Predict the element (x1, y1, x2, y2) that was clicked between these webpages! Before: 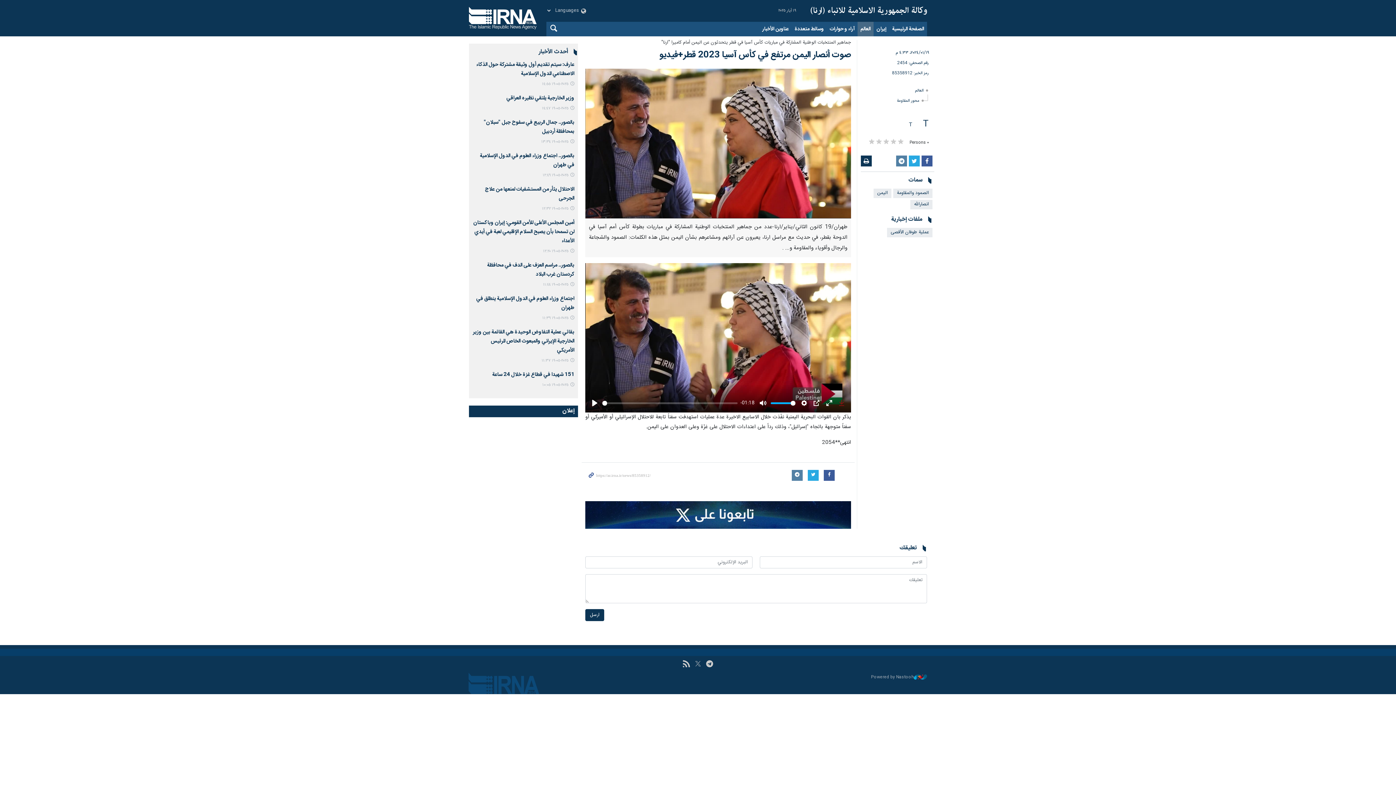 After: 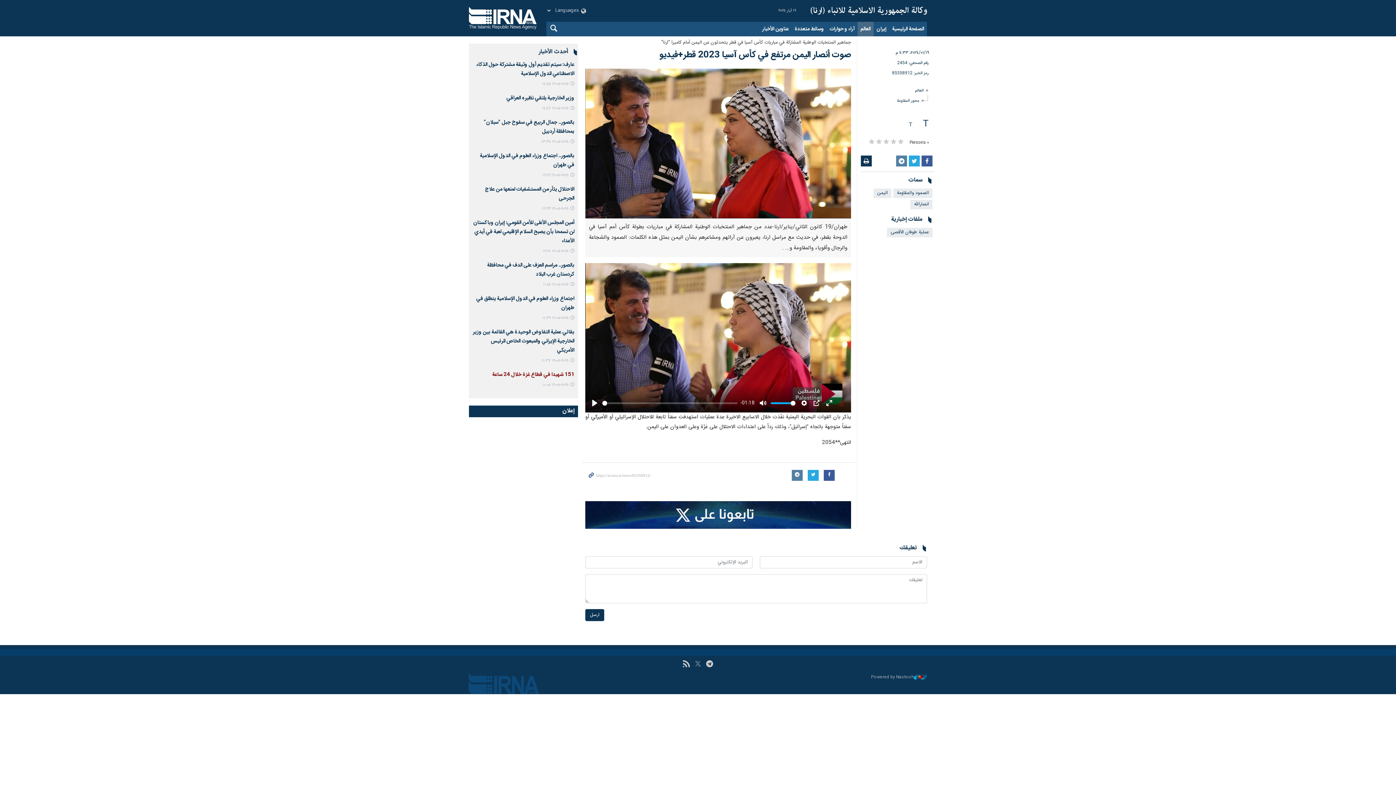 Action: label: 151 شهيدا في قطاع غزة خلال 24 ساعة bbox: (492, 370, 574, 379)